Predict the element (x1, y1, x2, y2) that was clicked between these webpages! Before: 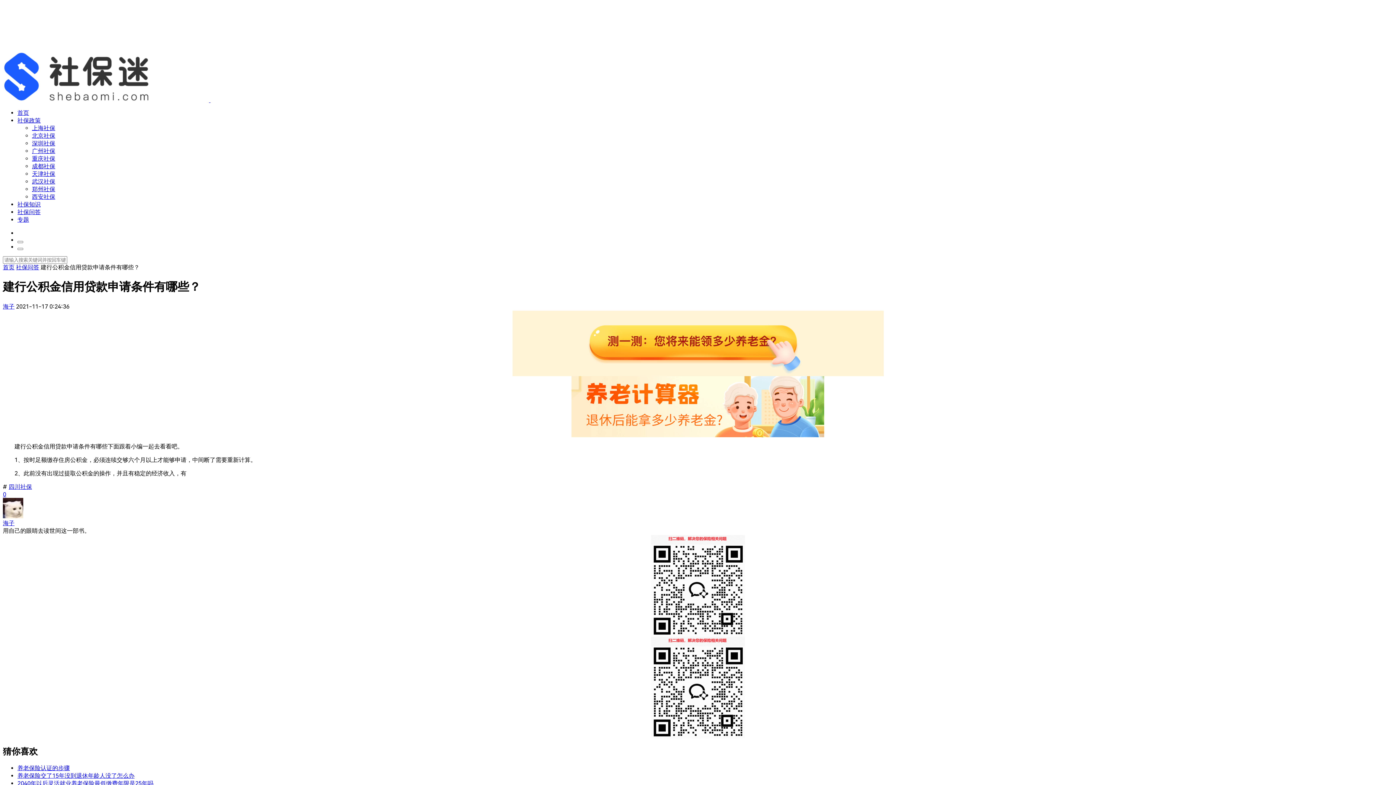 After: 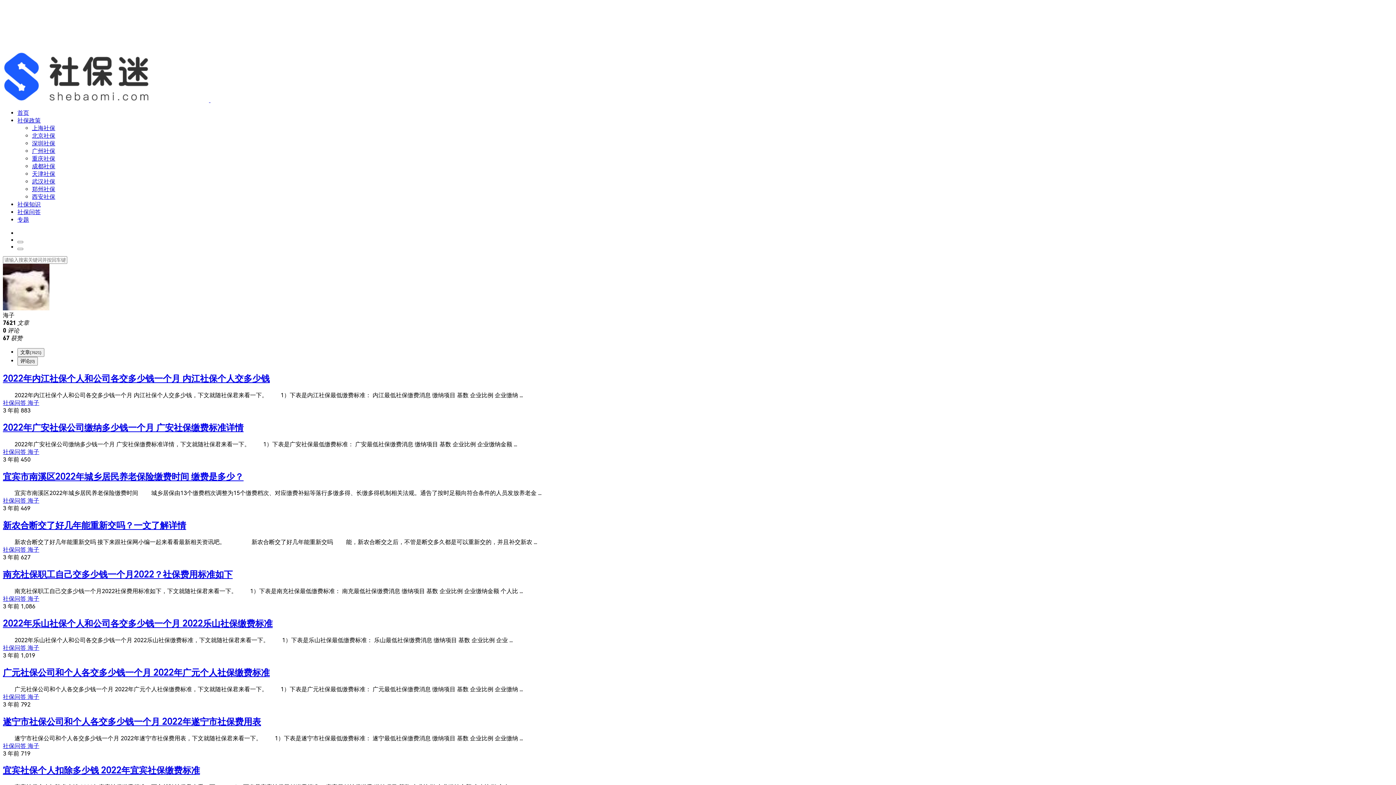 Action: label: 海子 bbox: (2, 303, 14, 310)